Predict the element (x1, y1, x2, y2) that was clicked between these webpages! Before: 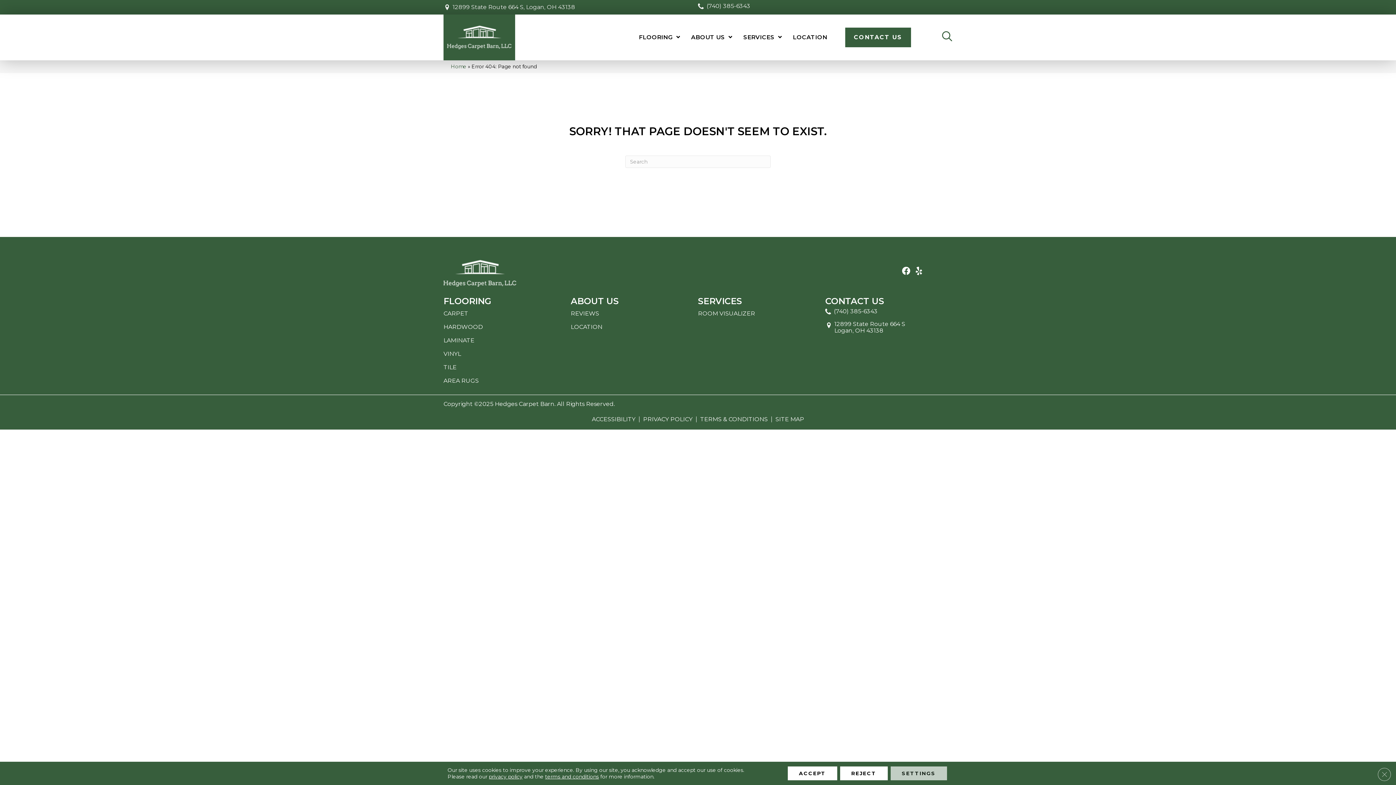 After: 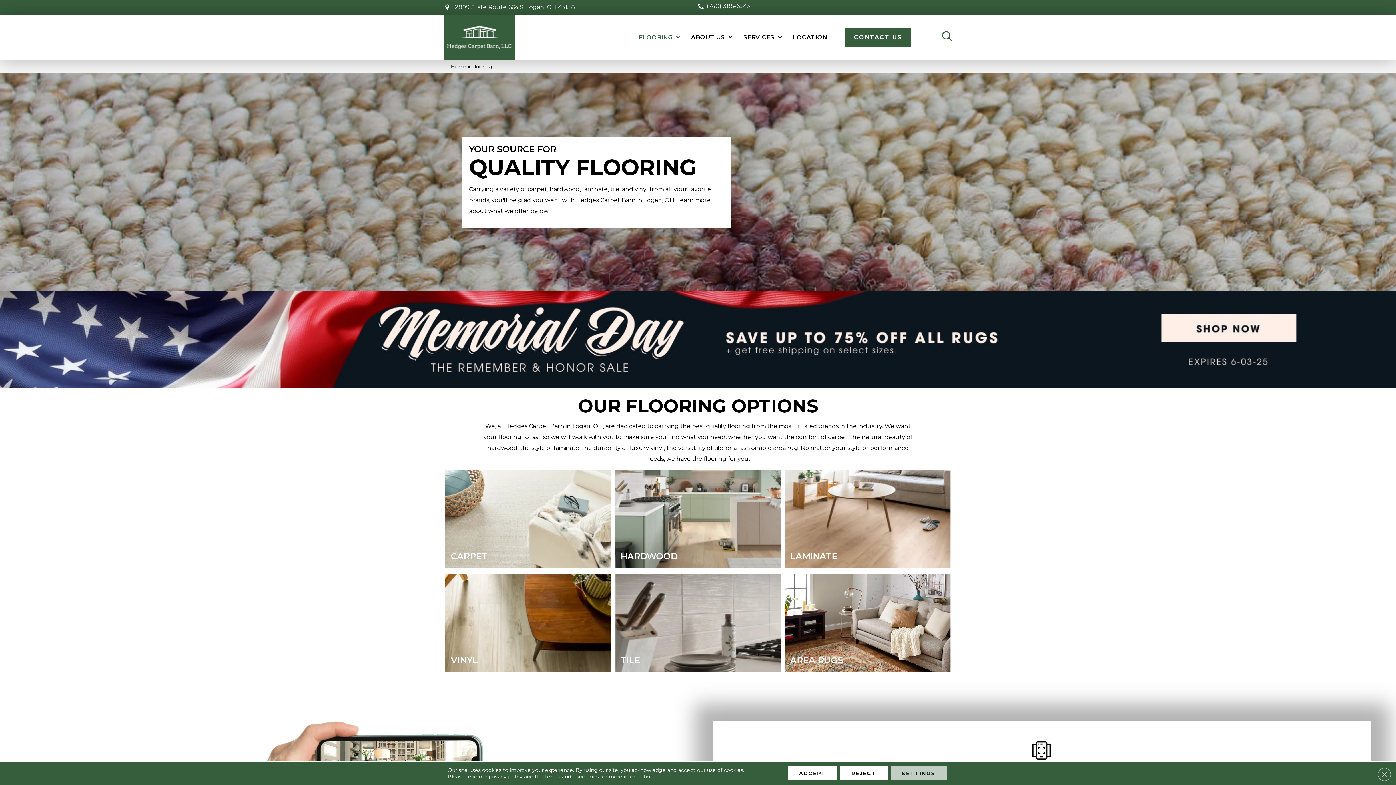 Action: bbox: (635, 28, 684, 46) label: FLOORING